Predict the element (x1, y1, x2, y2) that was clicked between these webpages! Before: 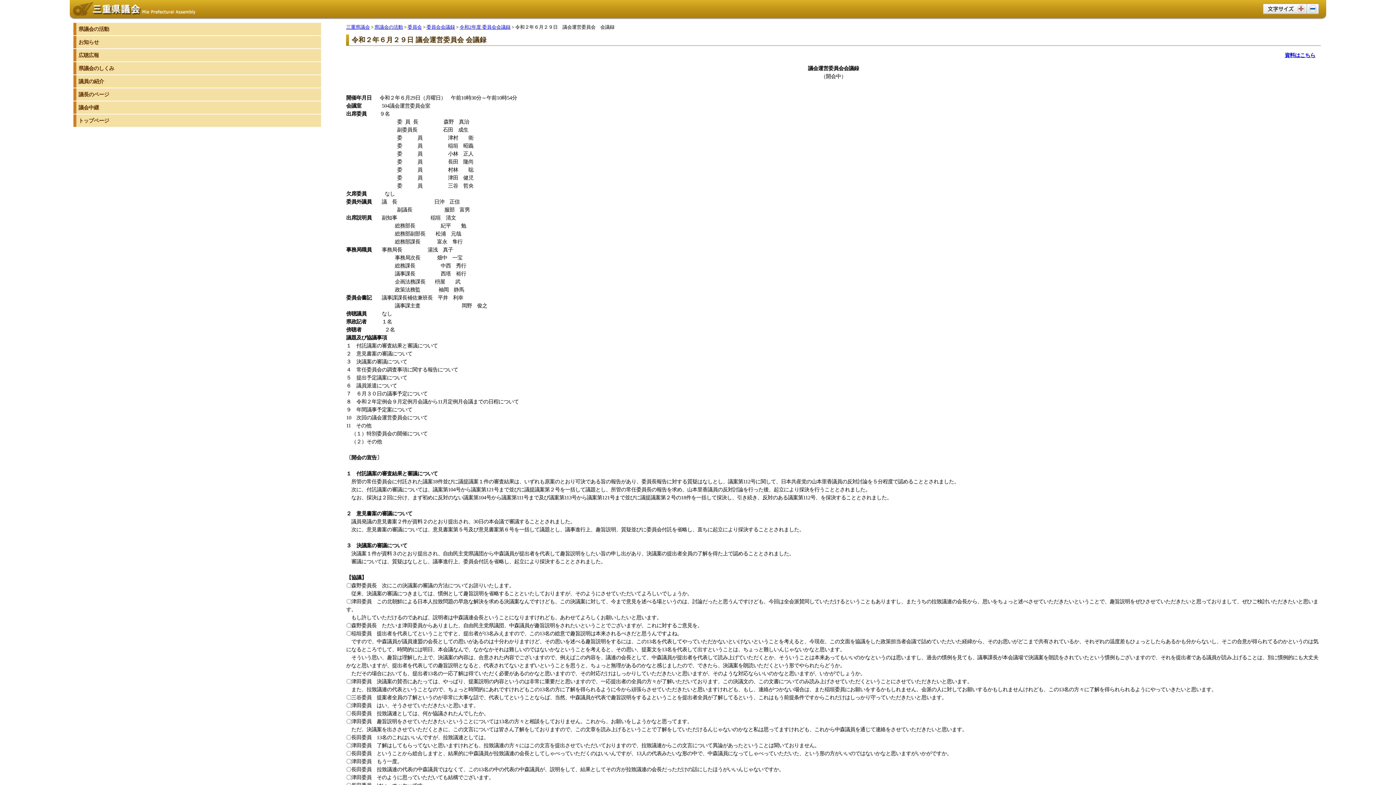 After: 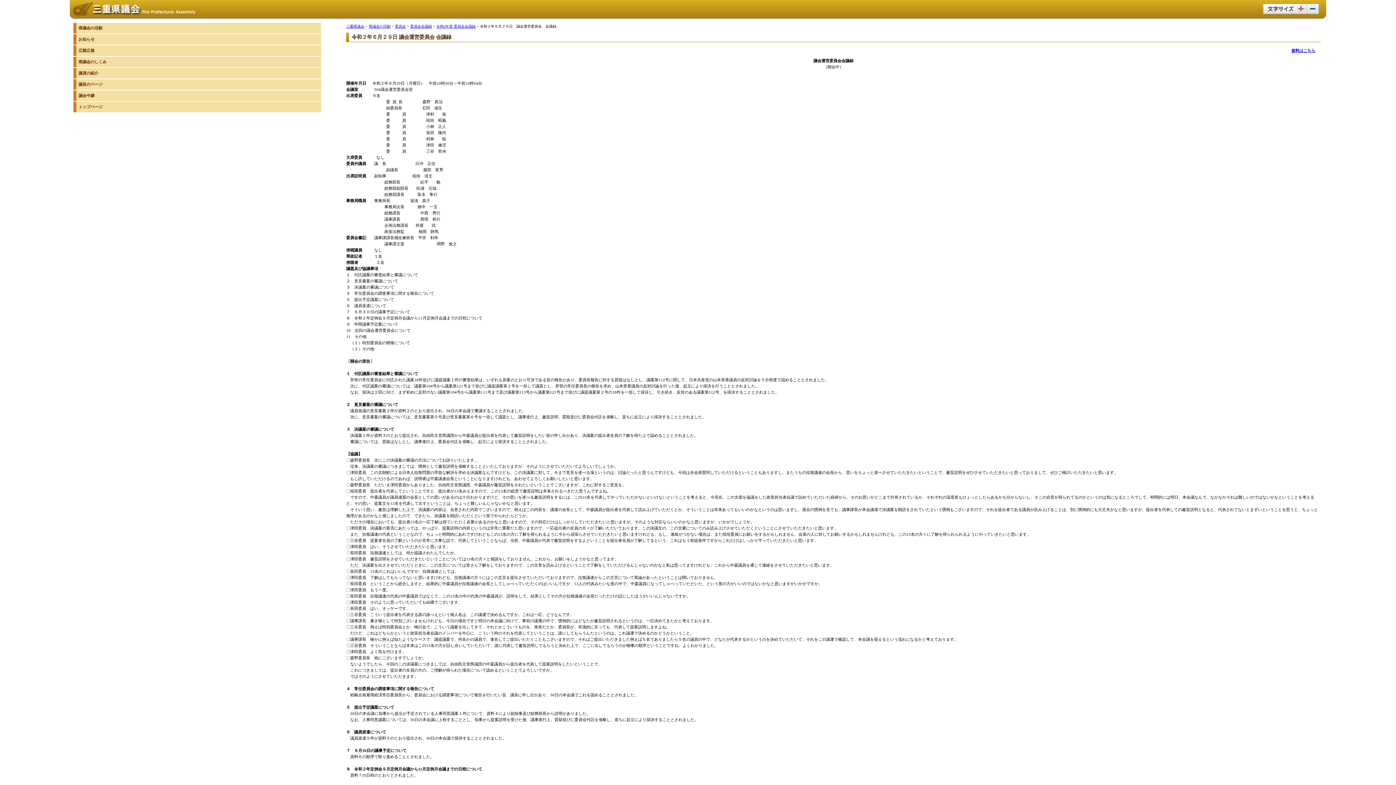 Action: bbox: (1306, 3, 1319, 14)